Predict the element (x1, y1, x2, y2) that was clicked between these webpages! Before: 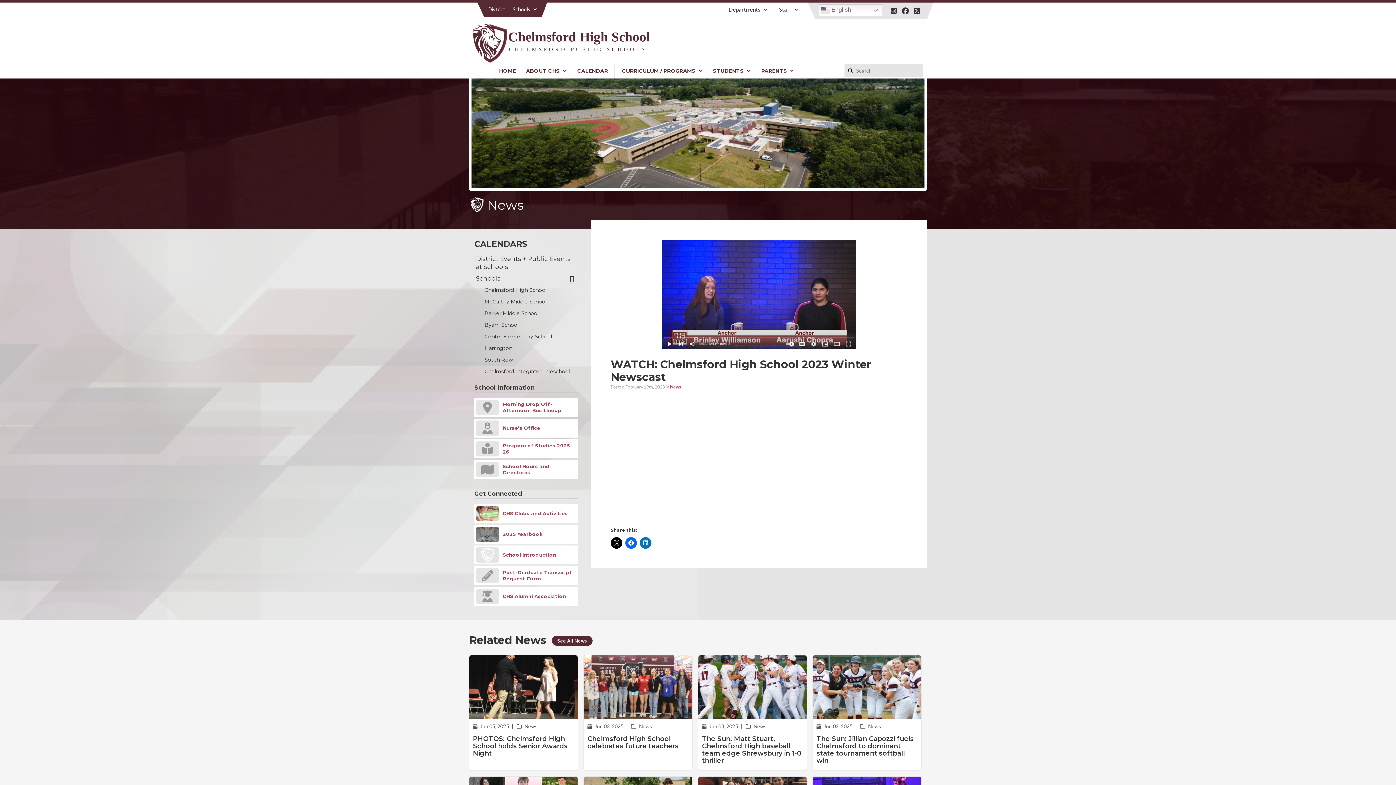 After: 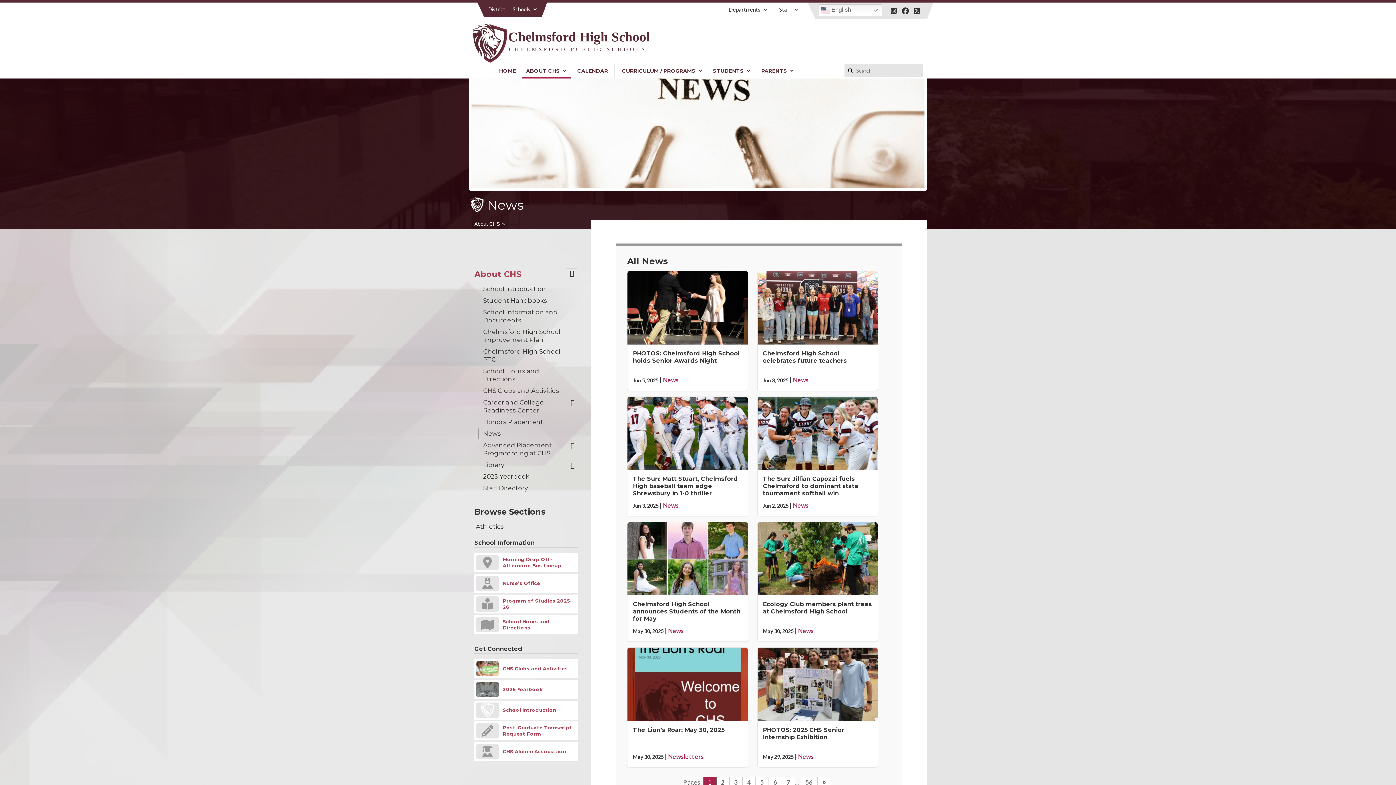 Action: bbox: (552, 636, 592, 646) label: See All News